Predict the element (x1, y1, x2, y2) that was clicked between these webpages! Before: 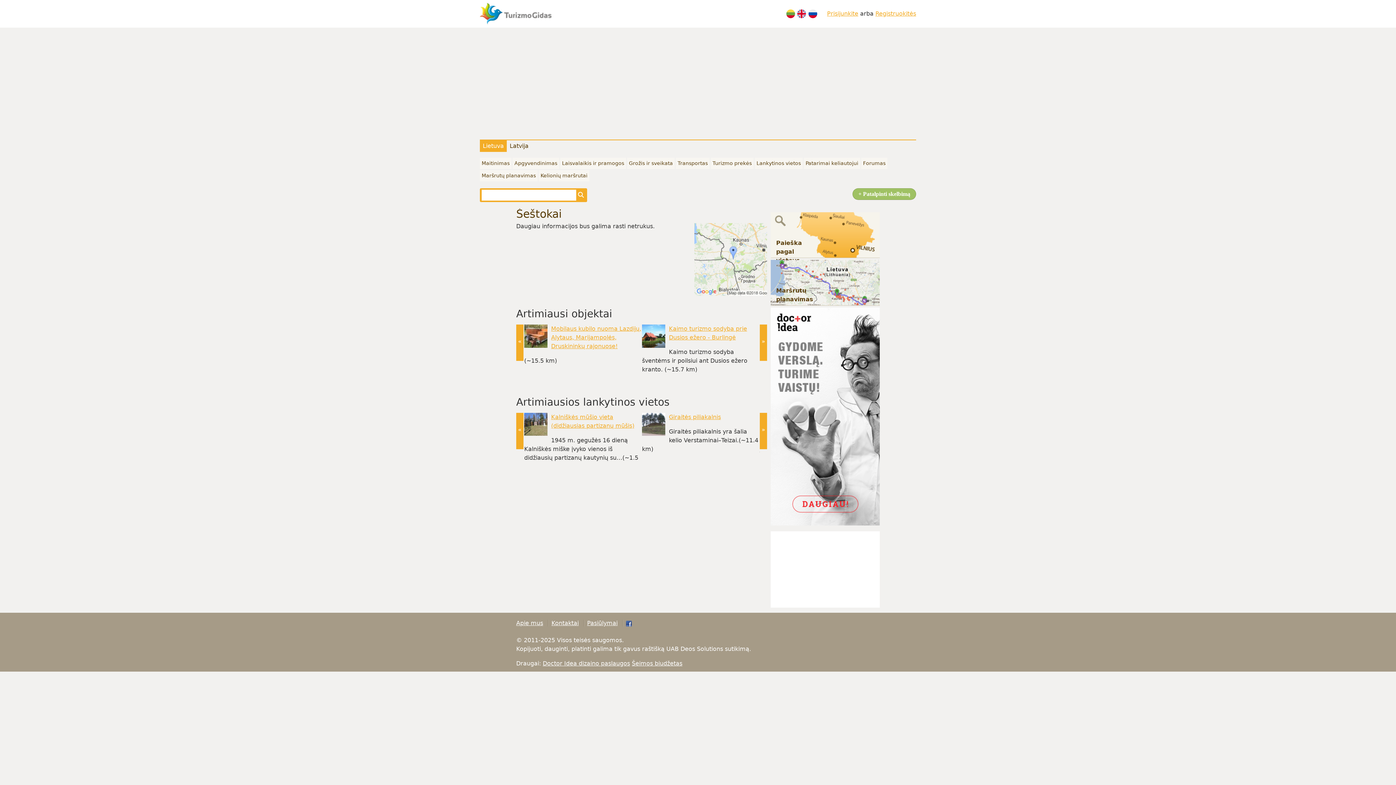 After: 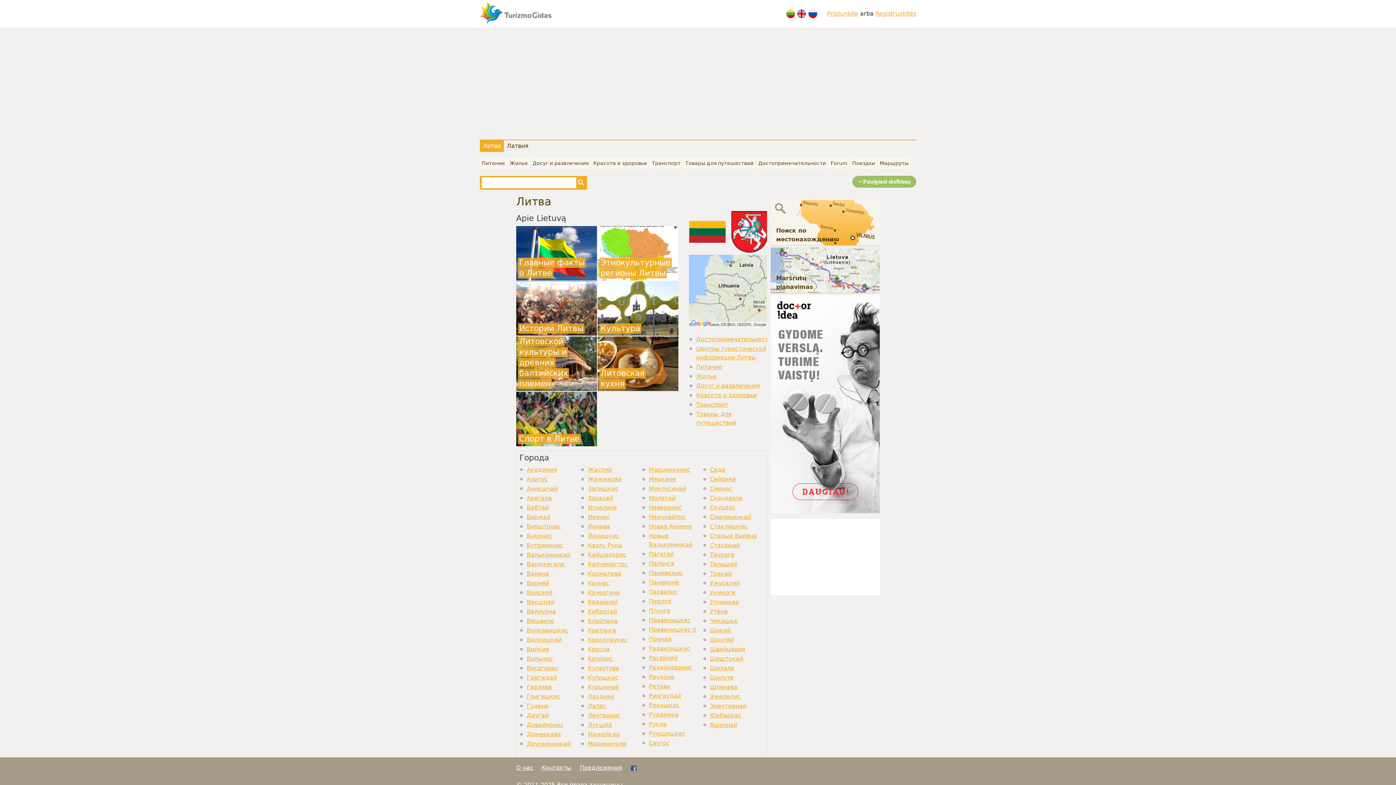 Action: bbox: (808, 9, 817, 18)